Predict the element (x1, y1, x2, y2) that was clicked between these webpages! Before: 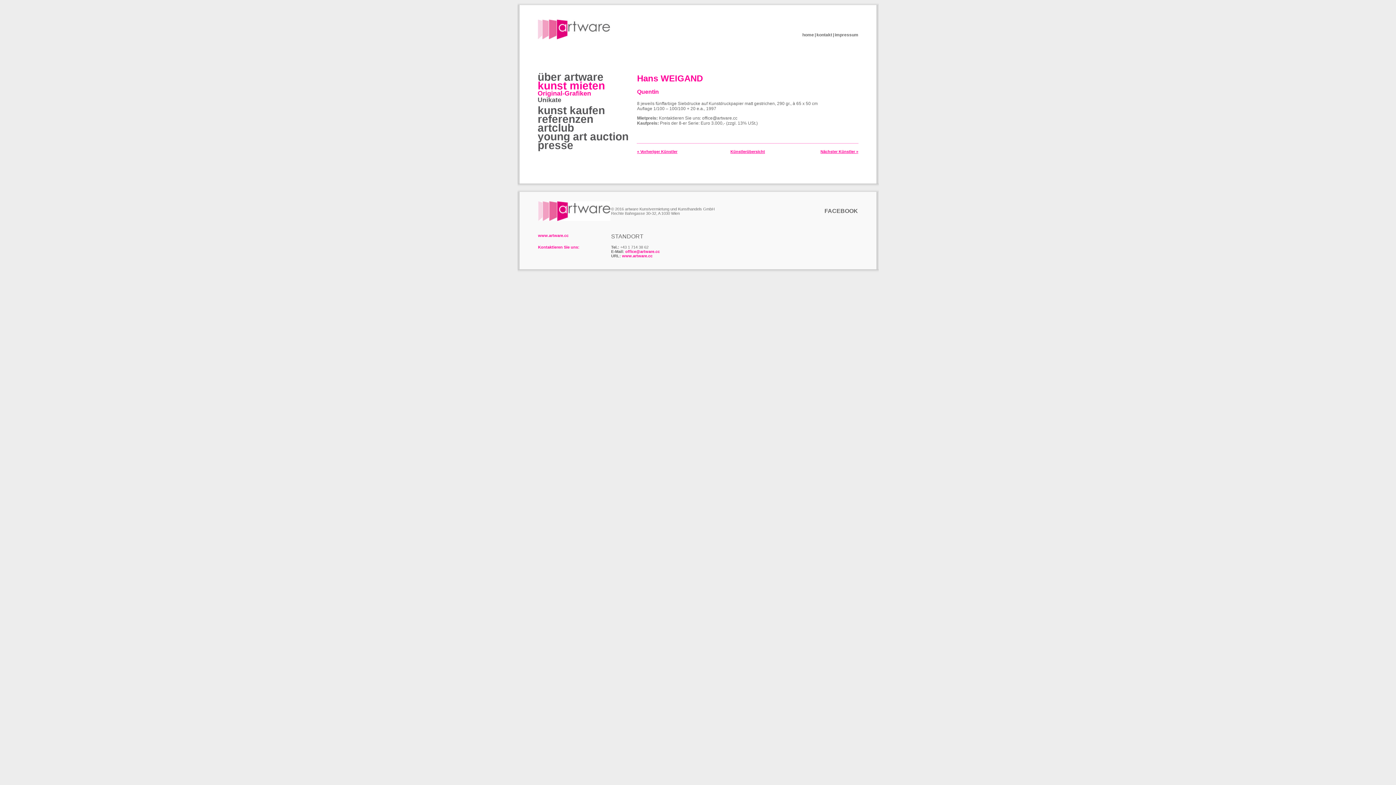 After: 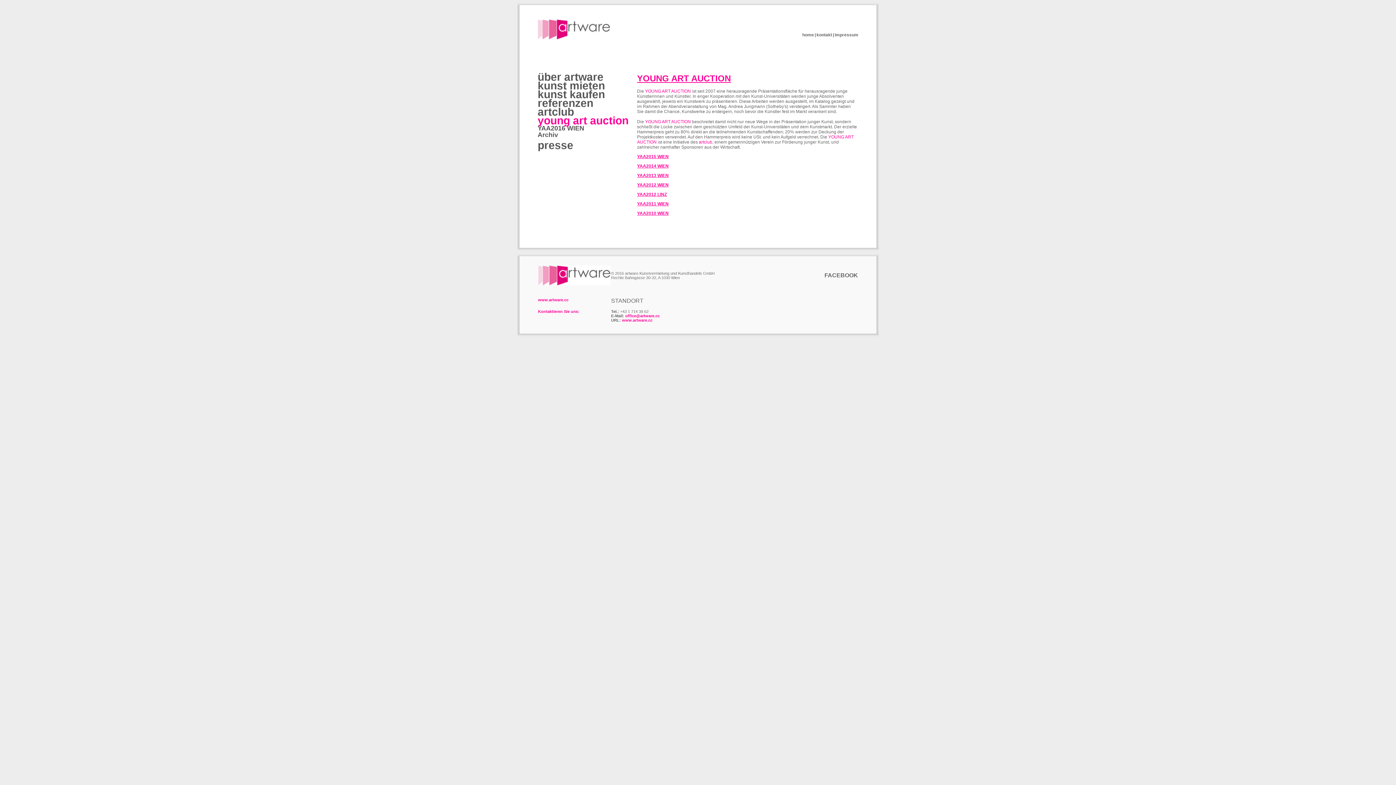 Action: label: young art auction bbox: (537, 130, 628, 142)